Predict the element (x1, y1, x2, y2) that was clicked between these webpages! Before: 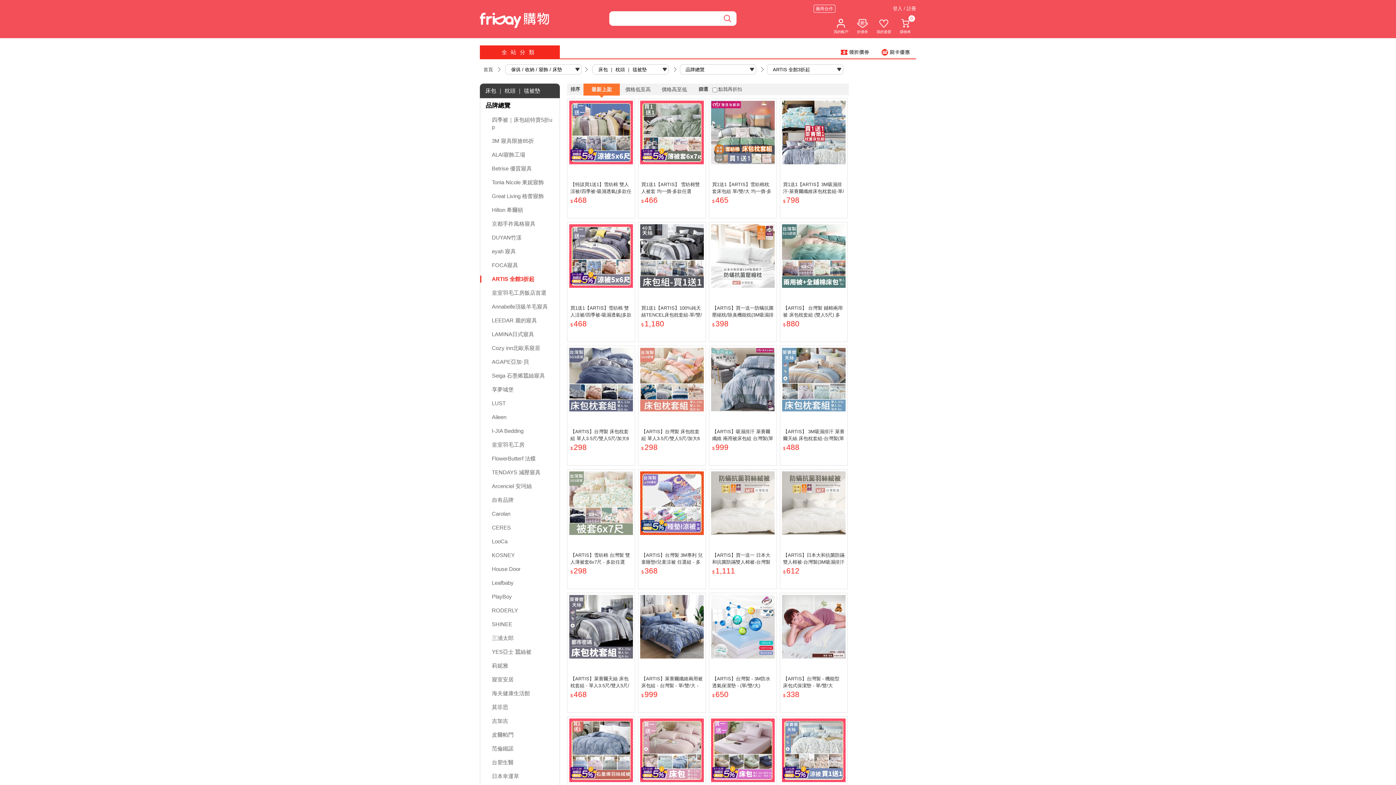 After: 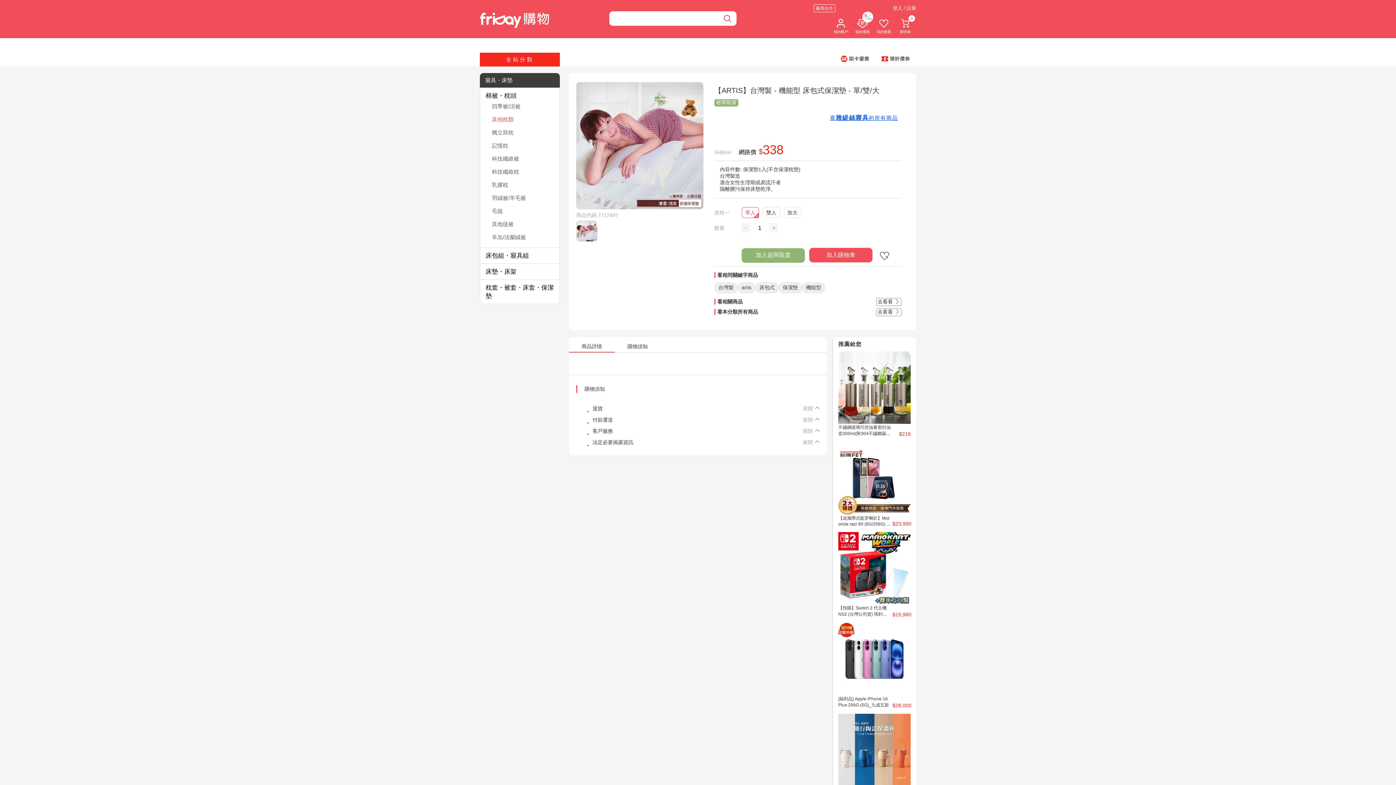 Action: bbox: (780, 593, 847, 699) label: 【ARTIS】台灣製 - 機能型 床包式保潔墊 - 單/雙/大

338